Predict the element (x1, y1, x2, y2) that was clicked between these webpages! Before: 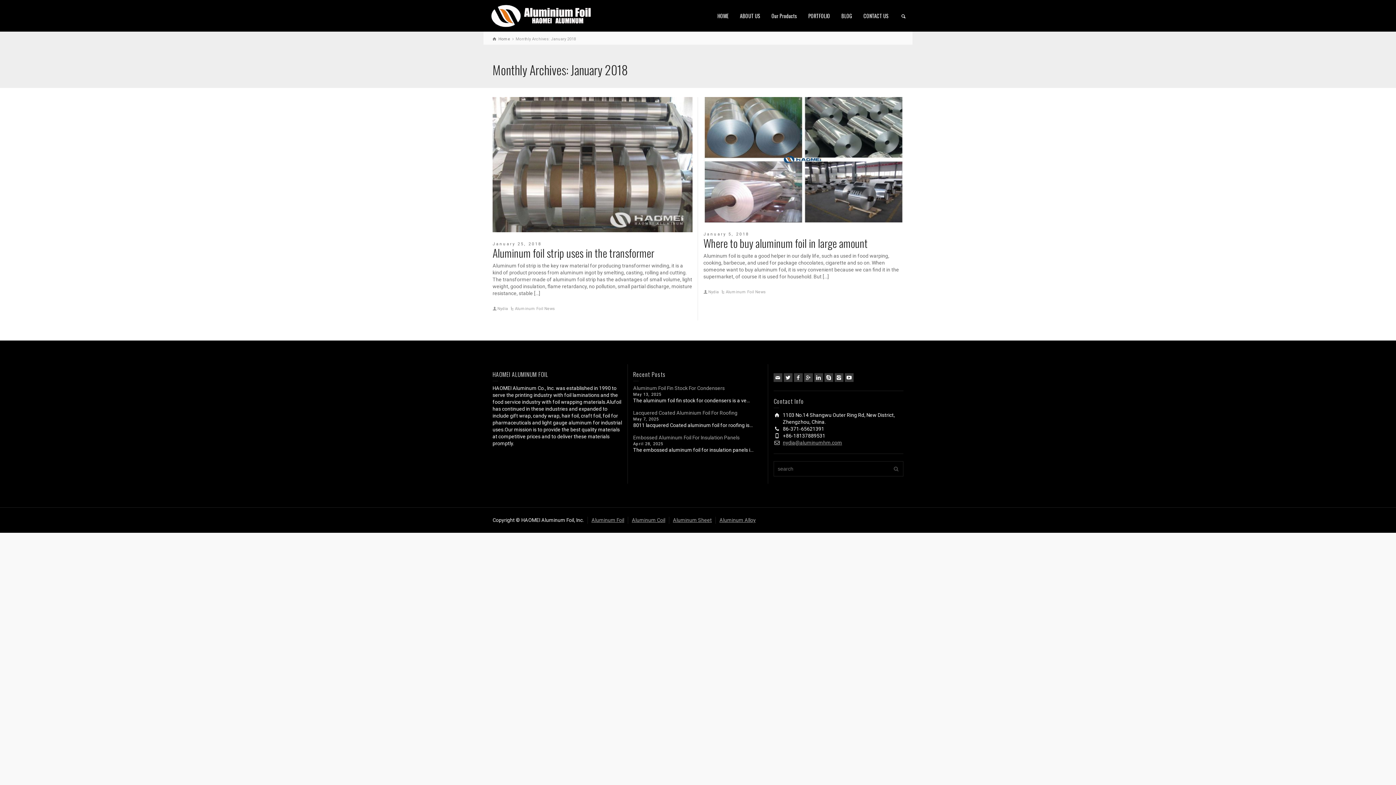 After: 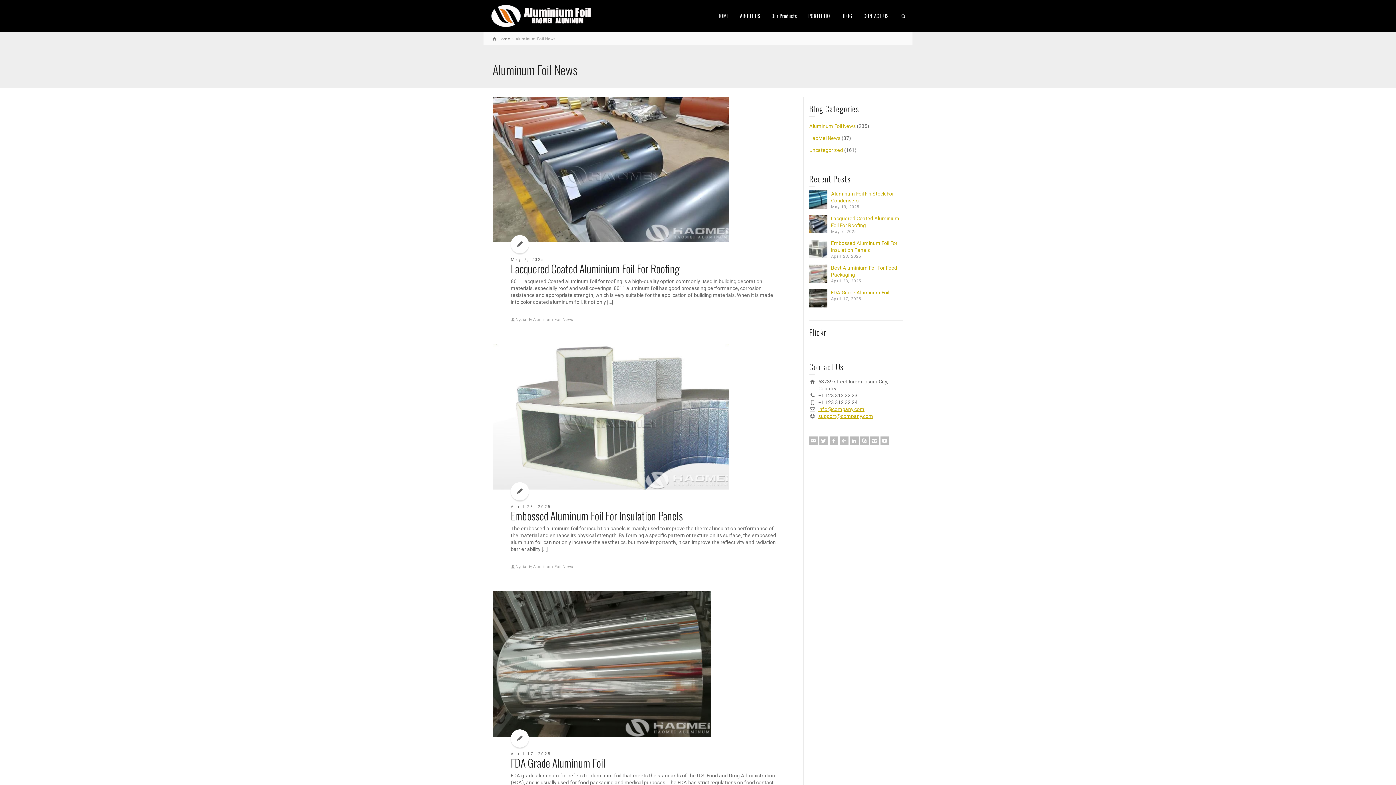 Action: label: Aluminum Foil News bbox: (515, 306, 555, 311)